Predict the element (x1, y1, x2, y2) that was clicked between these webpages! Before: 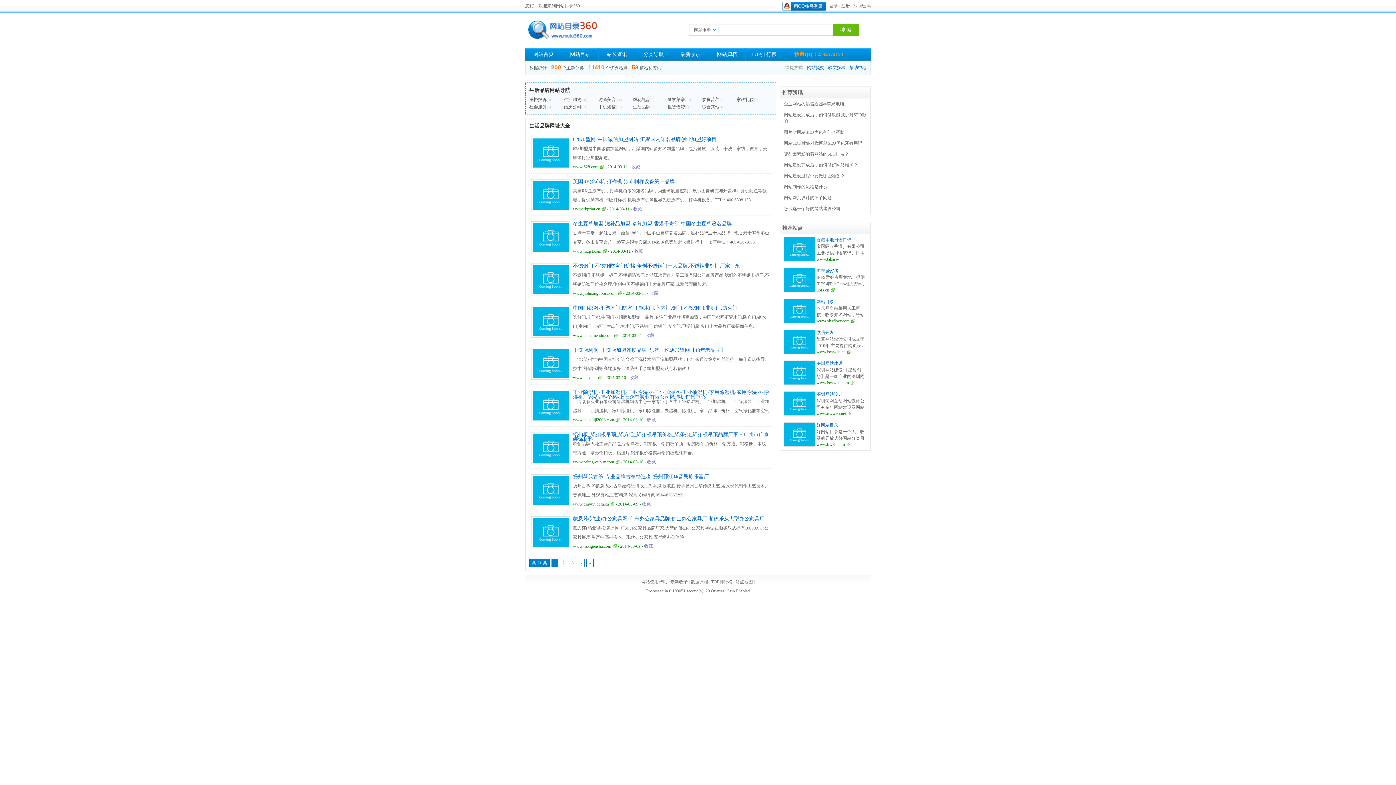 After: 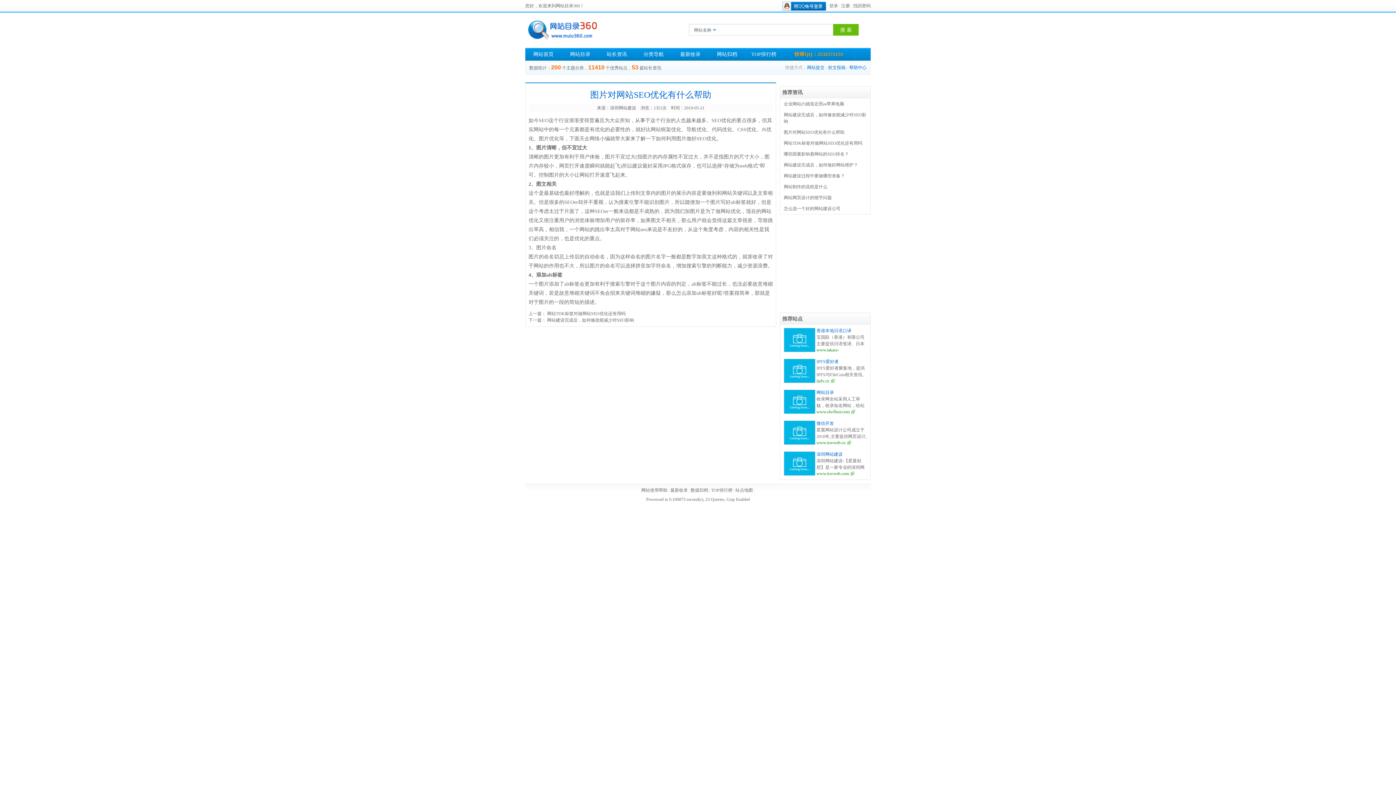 Action: label: 图片对网站SEO优化有什么帮助 bbox: (784, 129, 844, 134)